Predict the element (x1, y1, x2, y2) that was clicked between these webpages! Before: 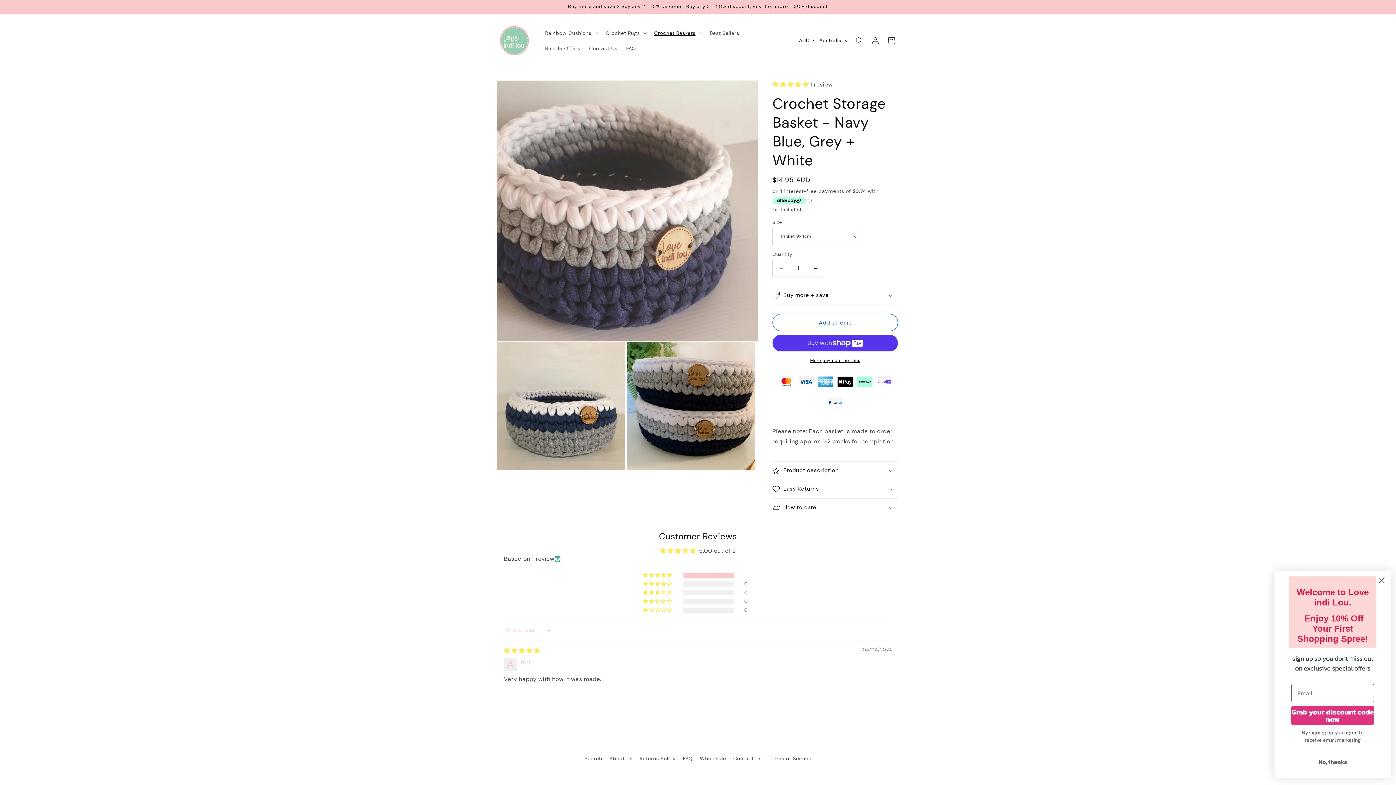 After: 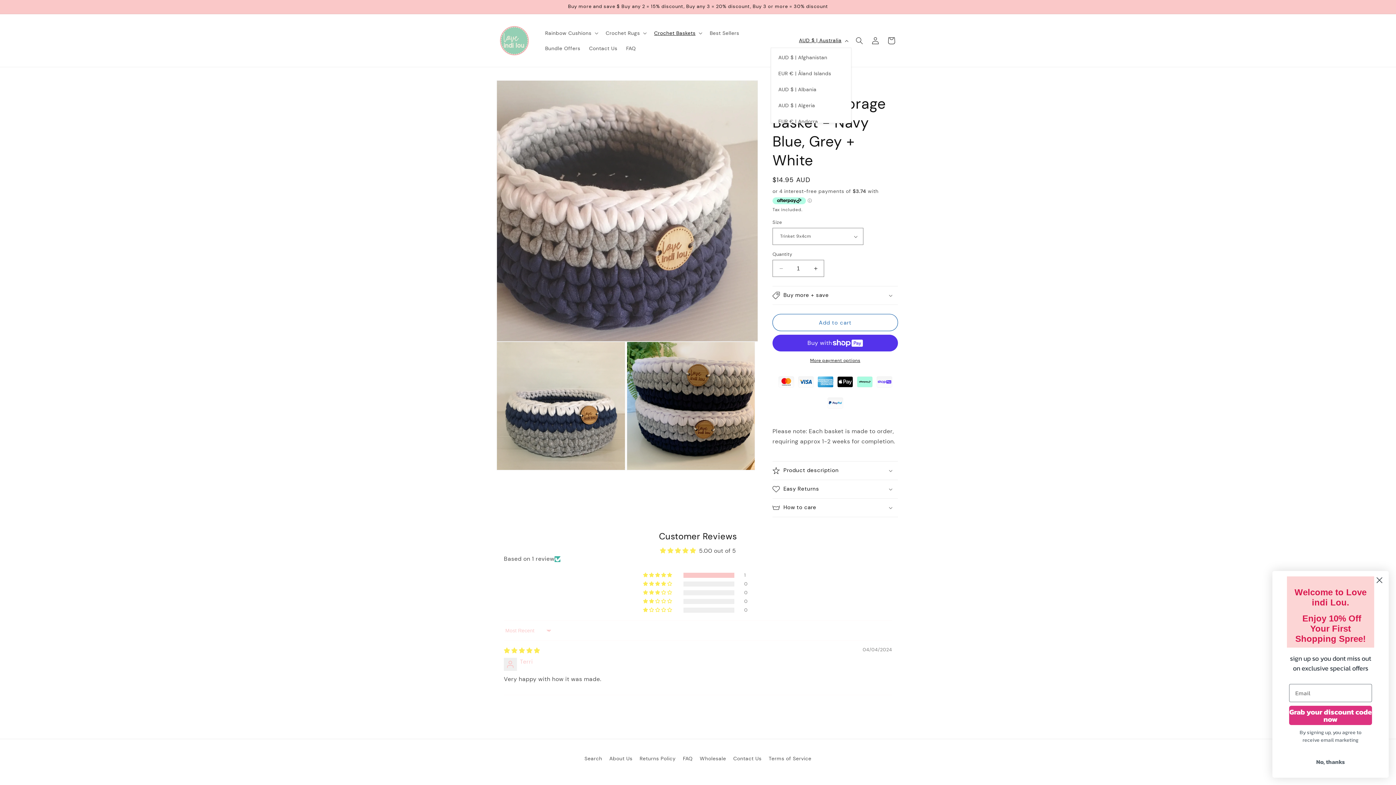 Action: label: AUD $ | Australia bbox: (794, 33, 851, 47)